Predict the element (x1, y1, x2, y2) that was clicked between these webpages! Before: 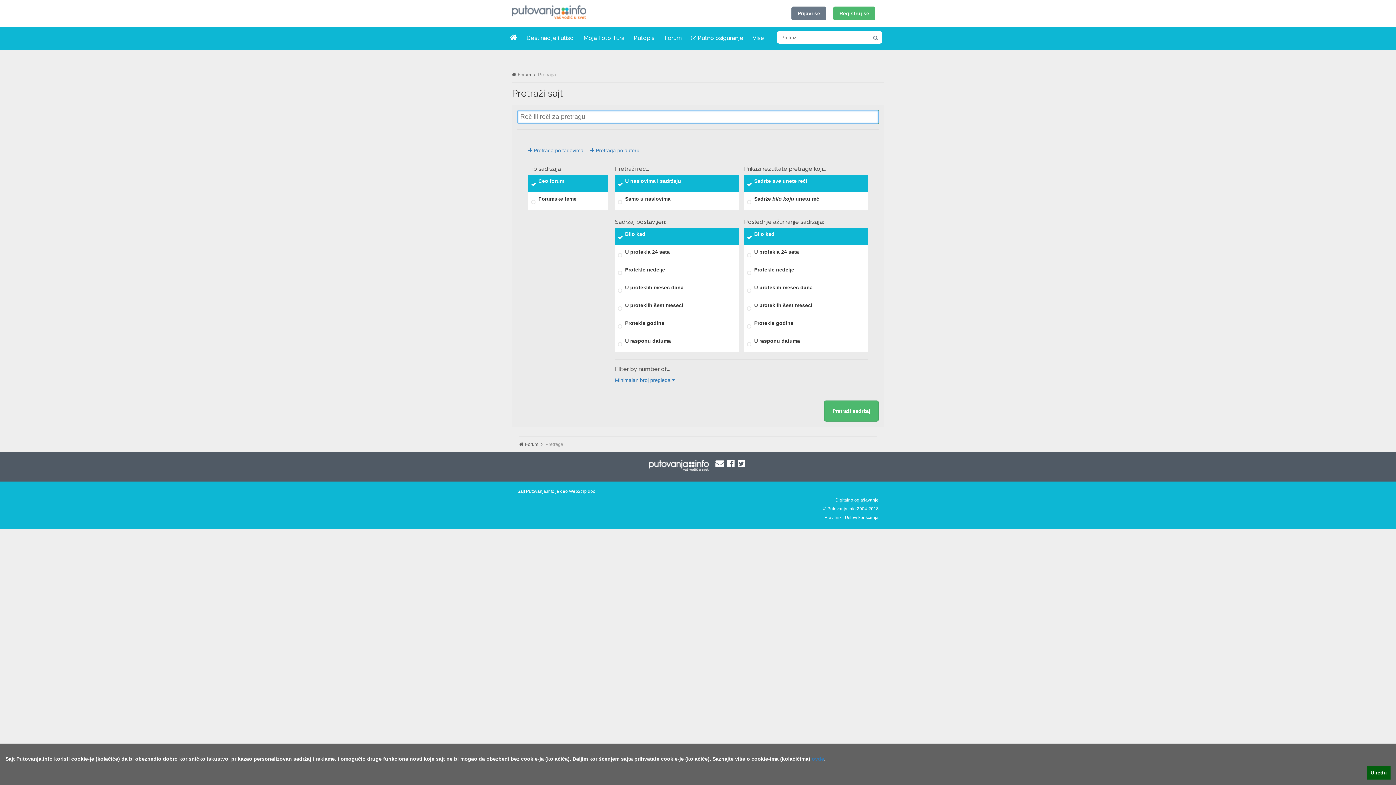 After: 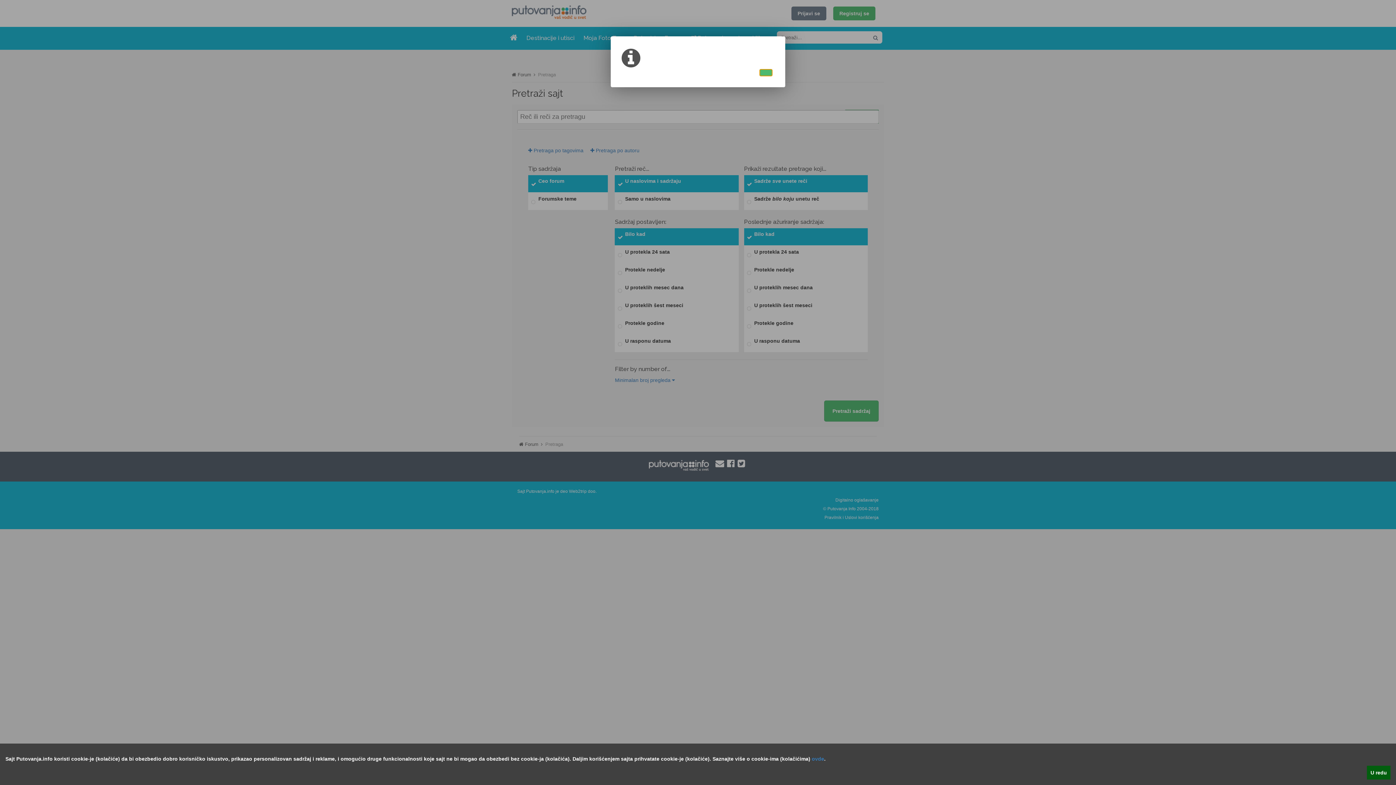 Action: bbox: (824, 400, 878, 421) label: Pretraži sadržaj